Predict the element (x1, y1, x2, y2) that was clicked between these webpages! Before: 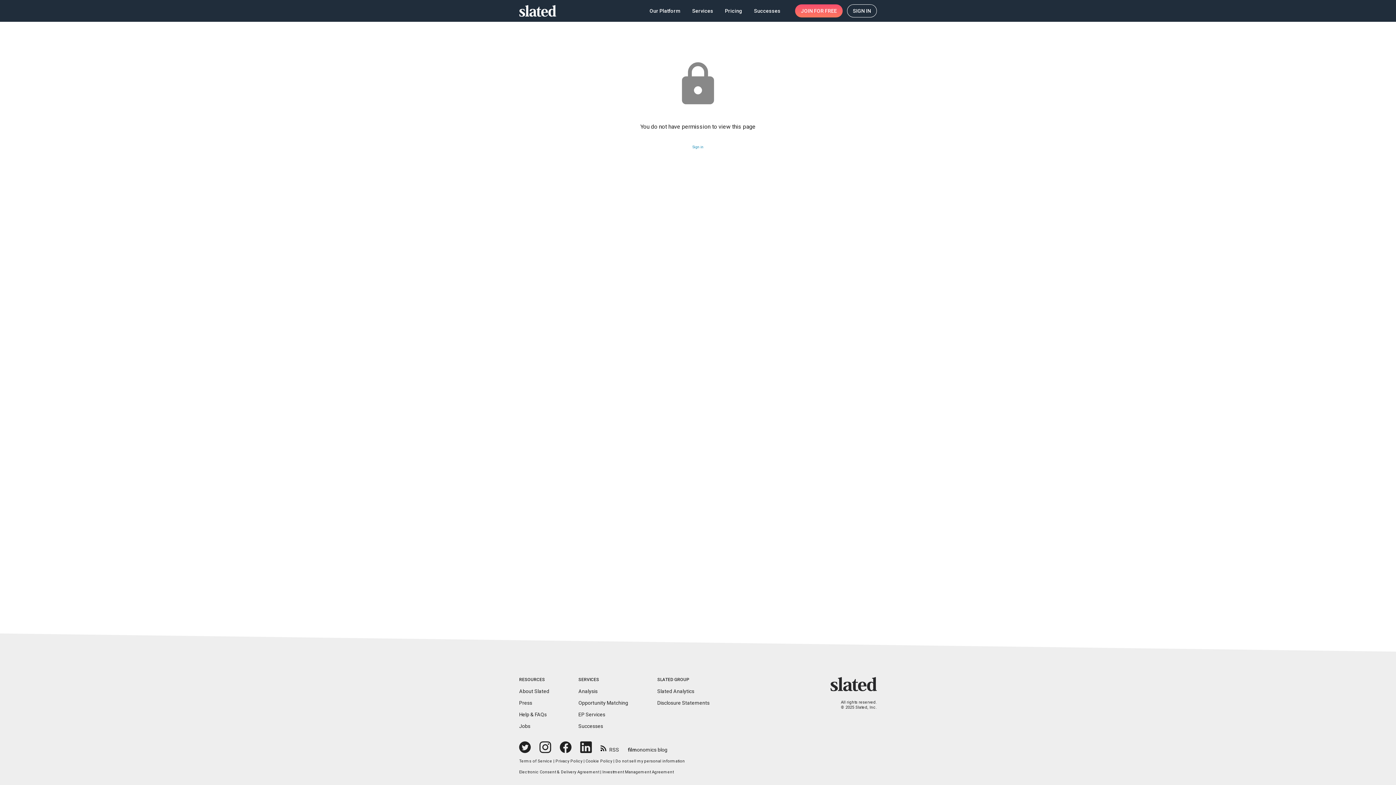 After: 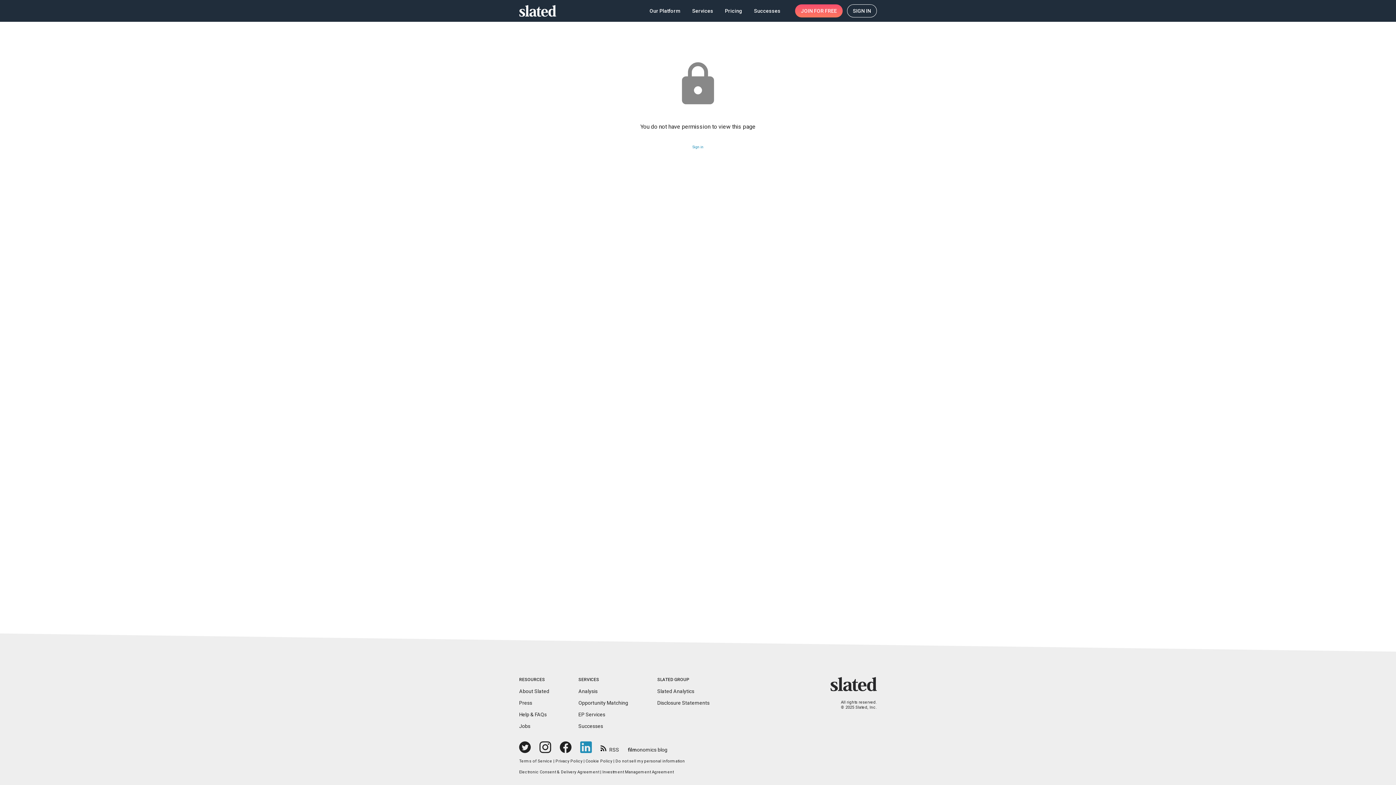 Action: bbox: (580, 741, 592, 753)